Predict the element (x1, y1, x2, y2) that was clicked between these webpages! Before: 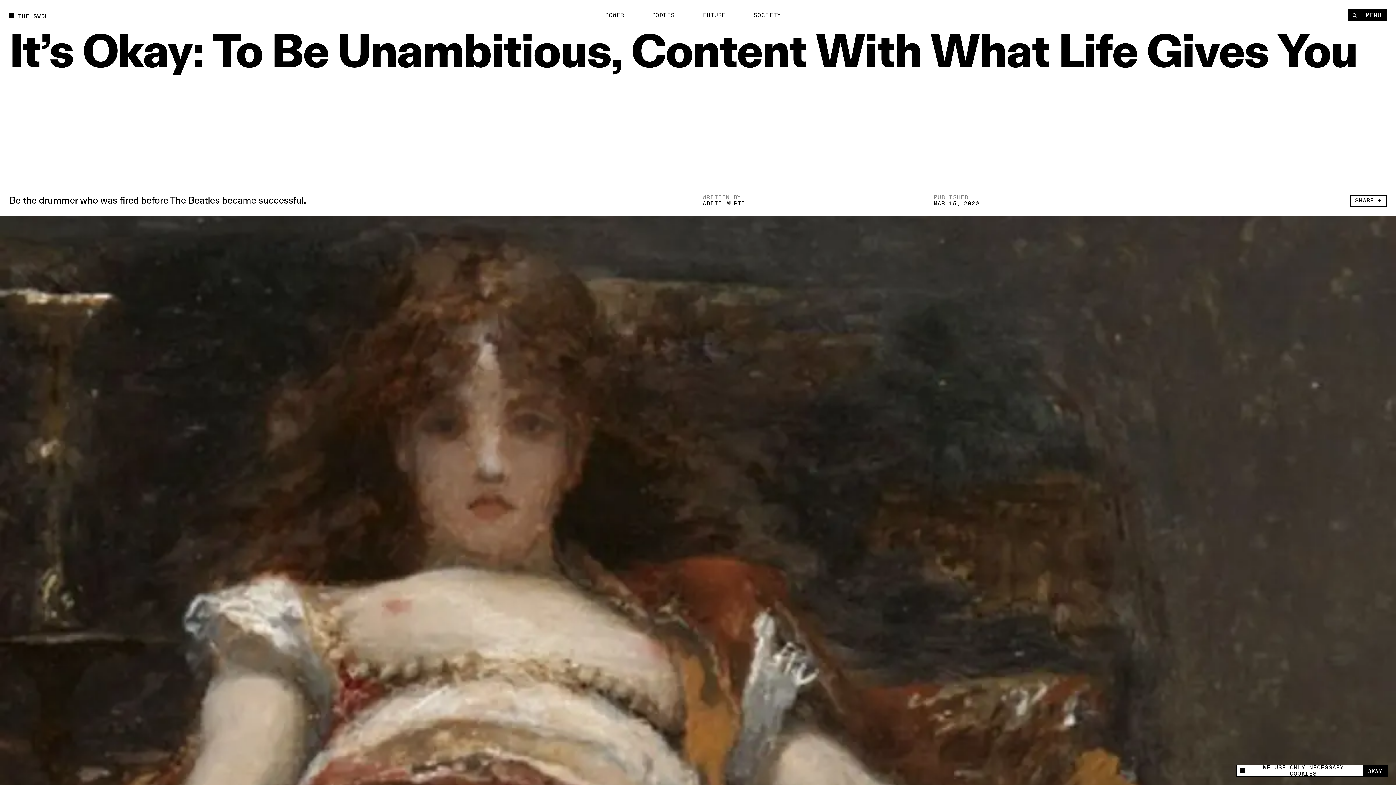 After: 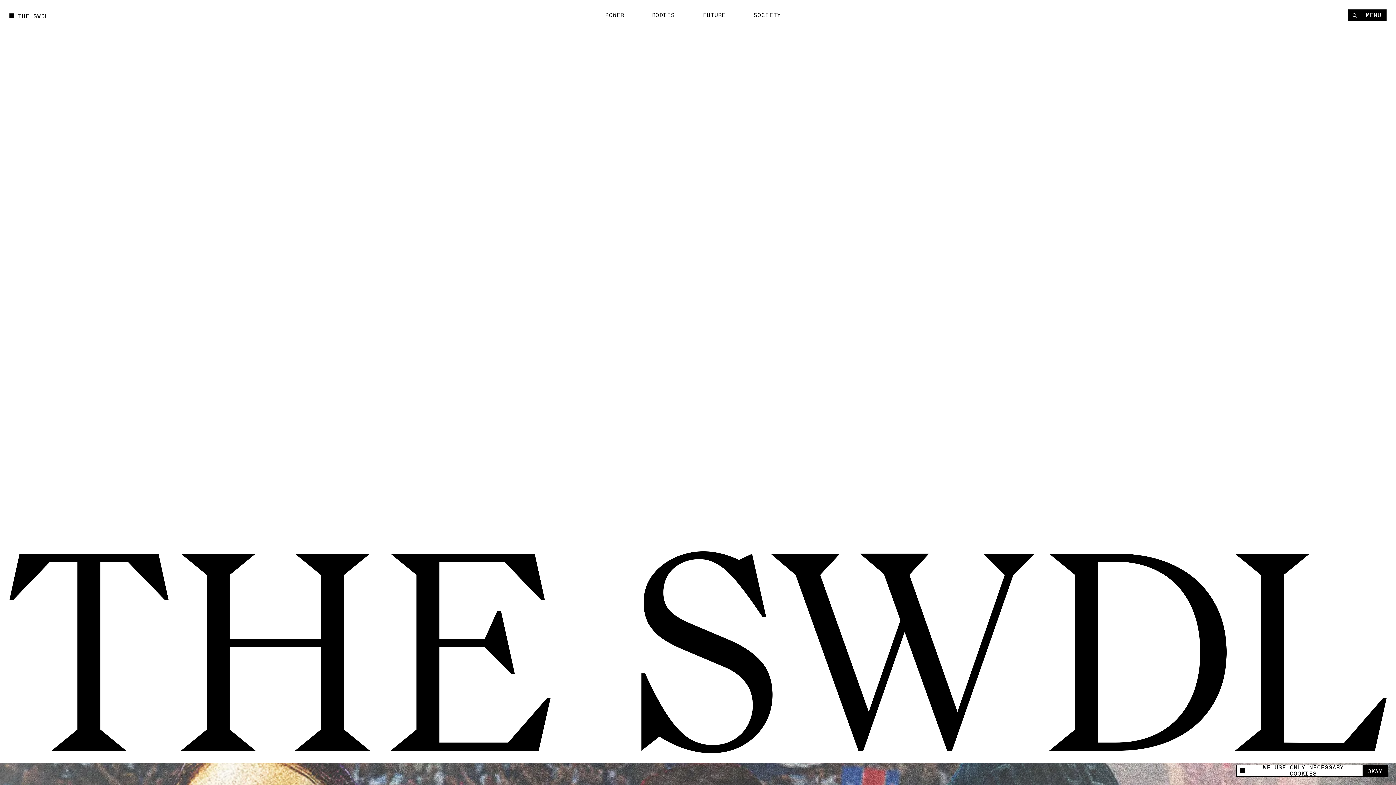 Action: bbox: (9, 10, 48, 20) label: THE SWDL